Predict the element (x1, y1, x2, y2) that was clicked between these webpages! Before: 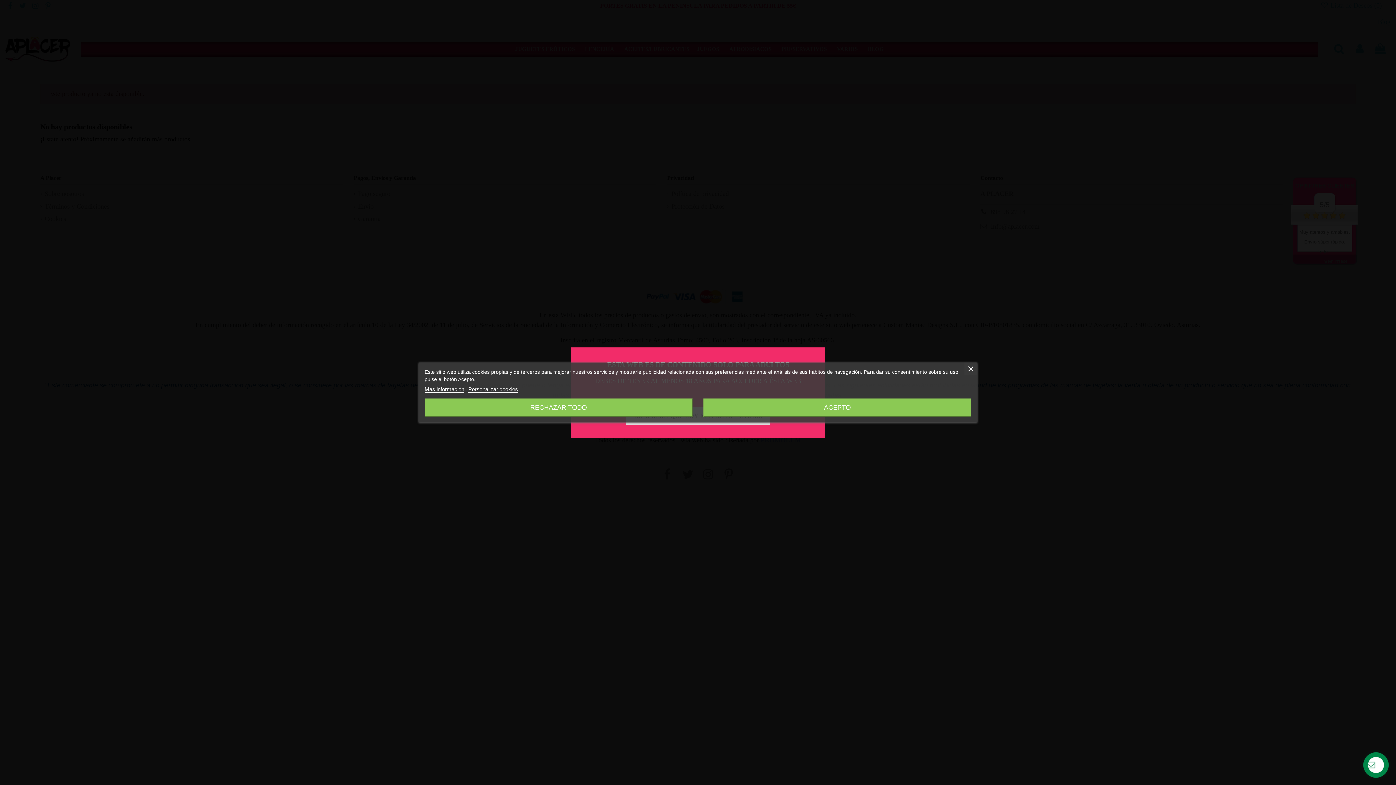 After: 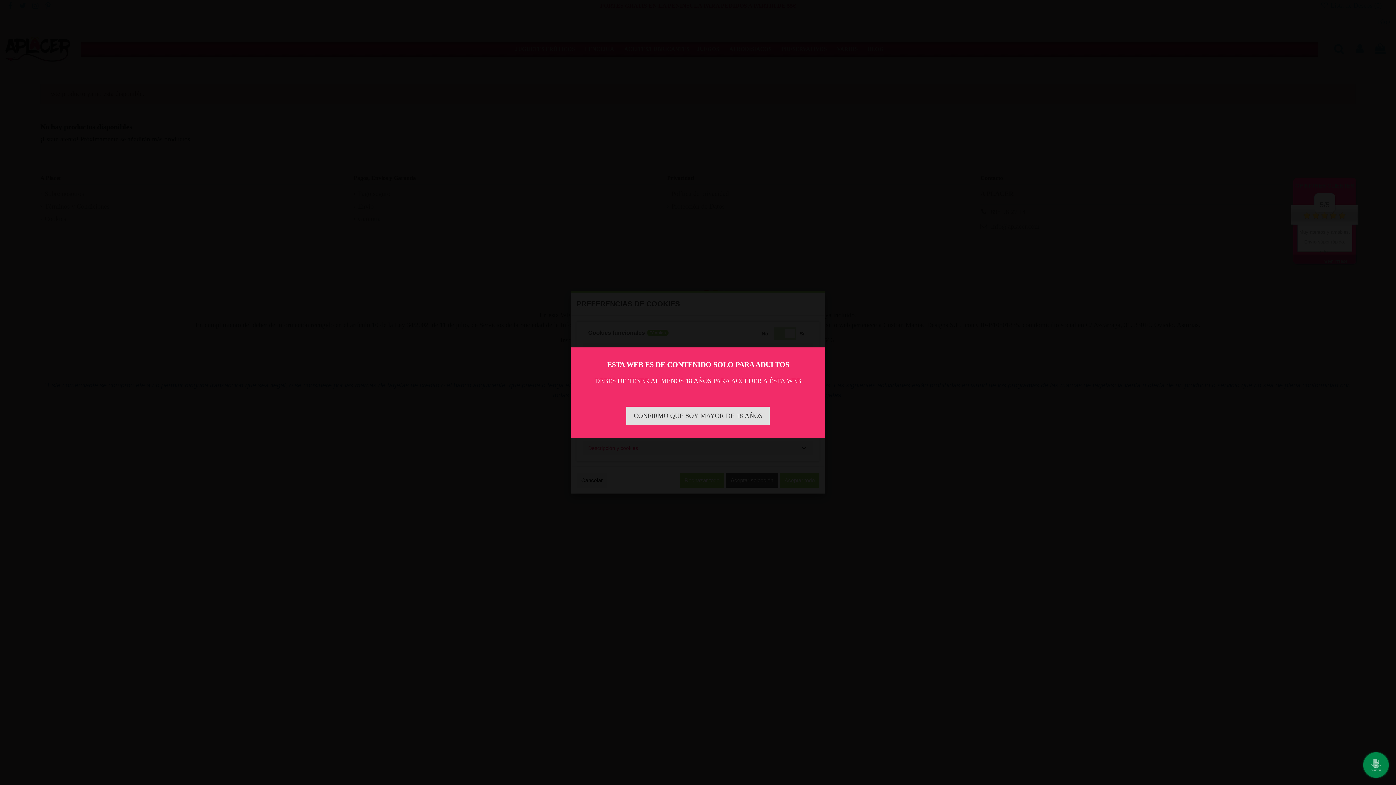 Action: label: Personalizar cookies bbox: (468, 386, 518, 392)